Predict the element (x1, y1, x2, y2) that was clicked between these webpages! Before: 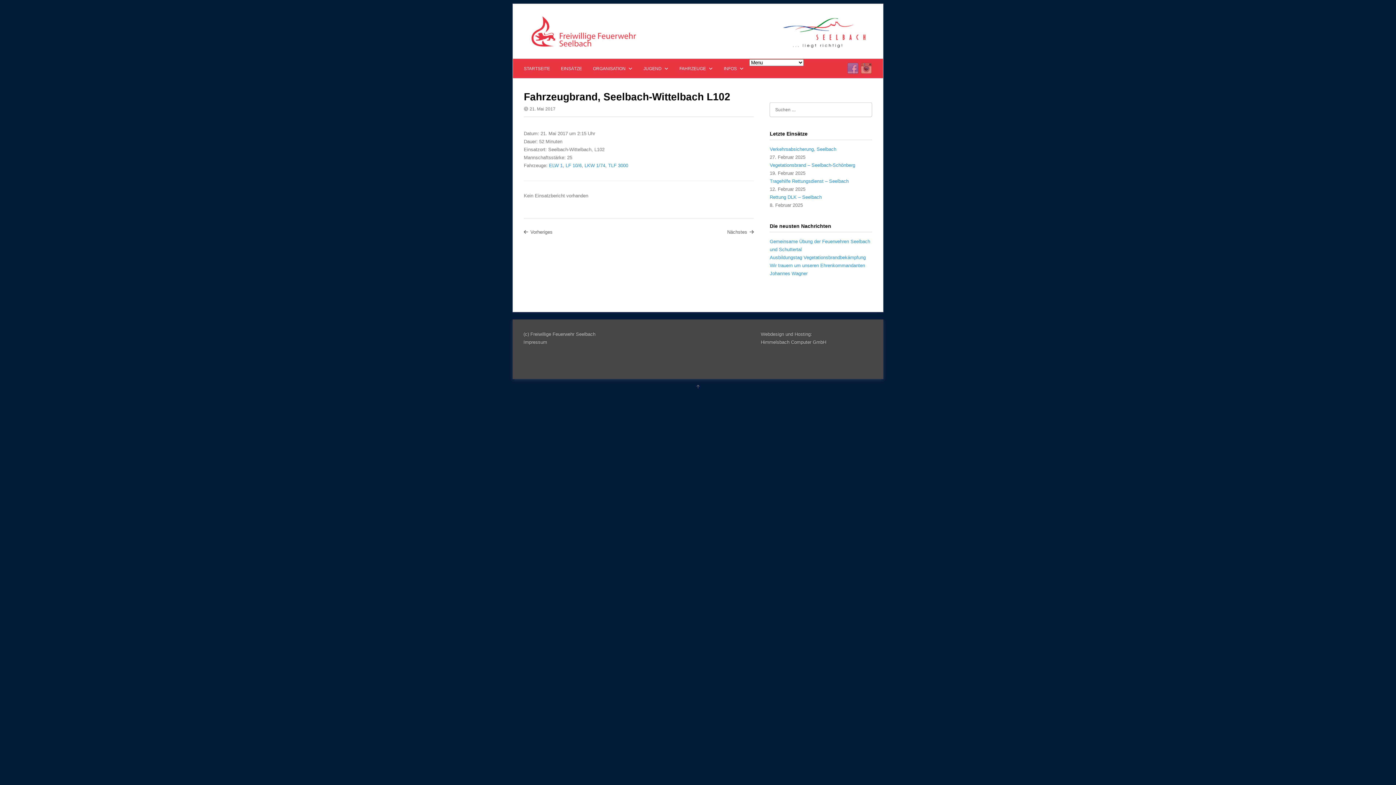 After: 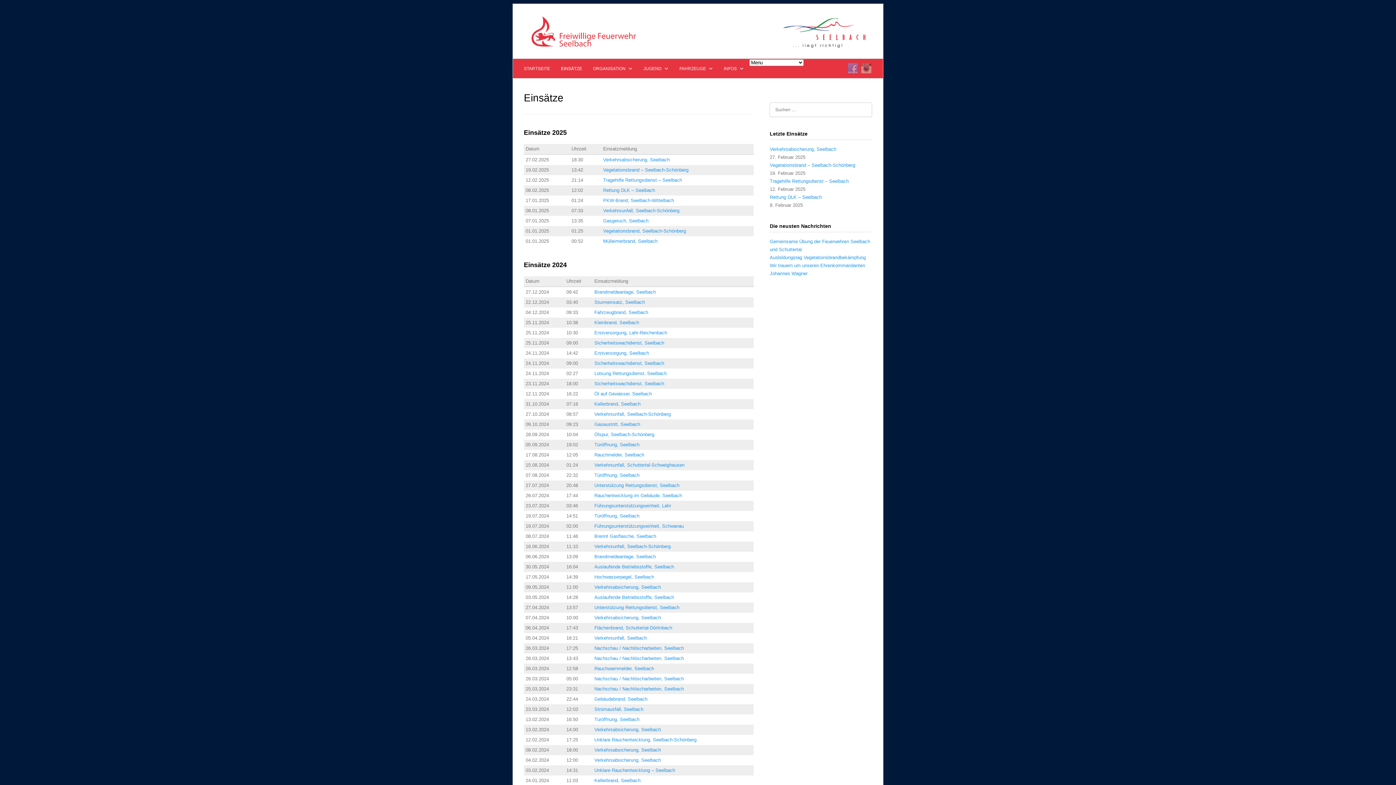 Action: label: EINSÄTZE bbox: (561, 59, 582, 79)